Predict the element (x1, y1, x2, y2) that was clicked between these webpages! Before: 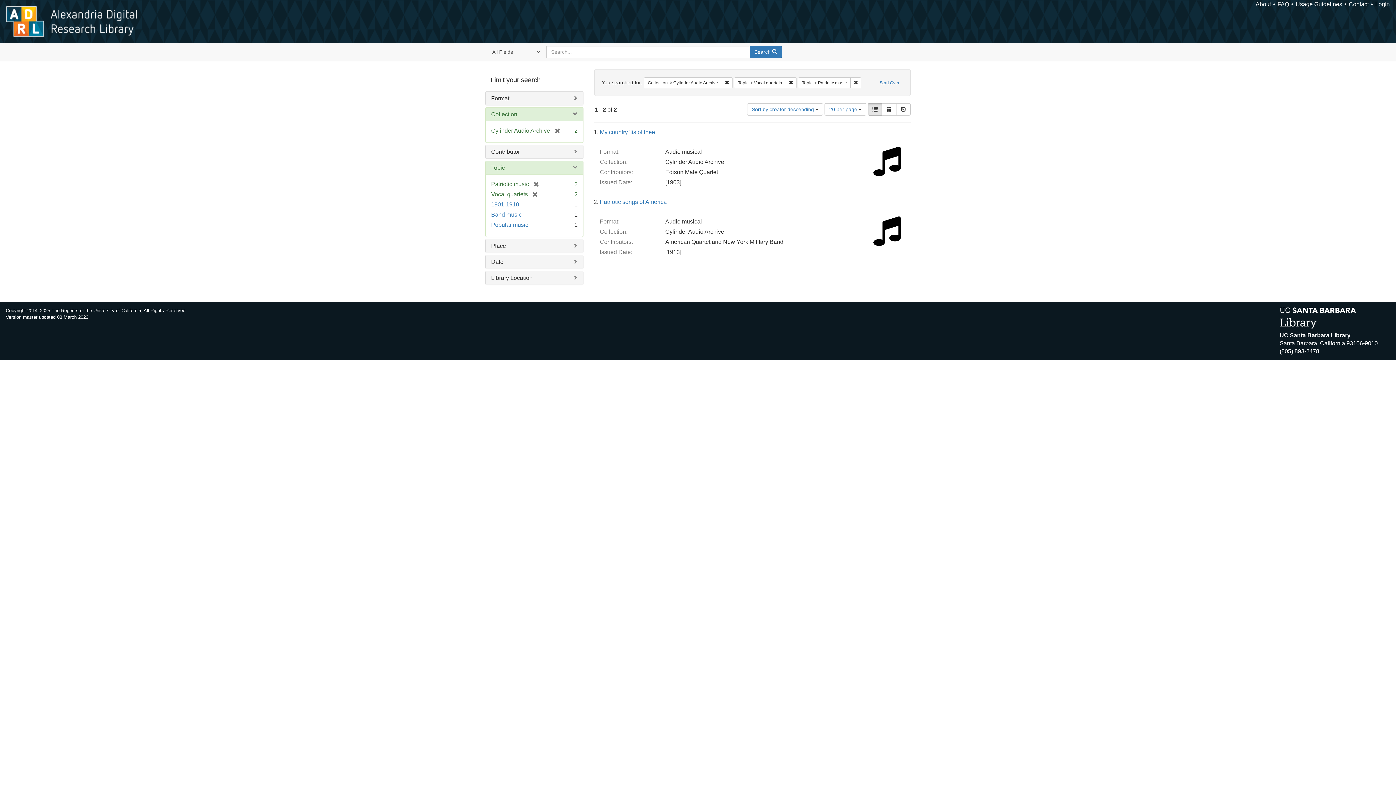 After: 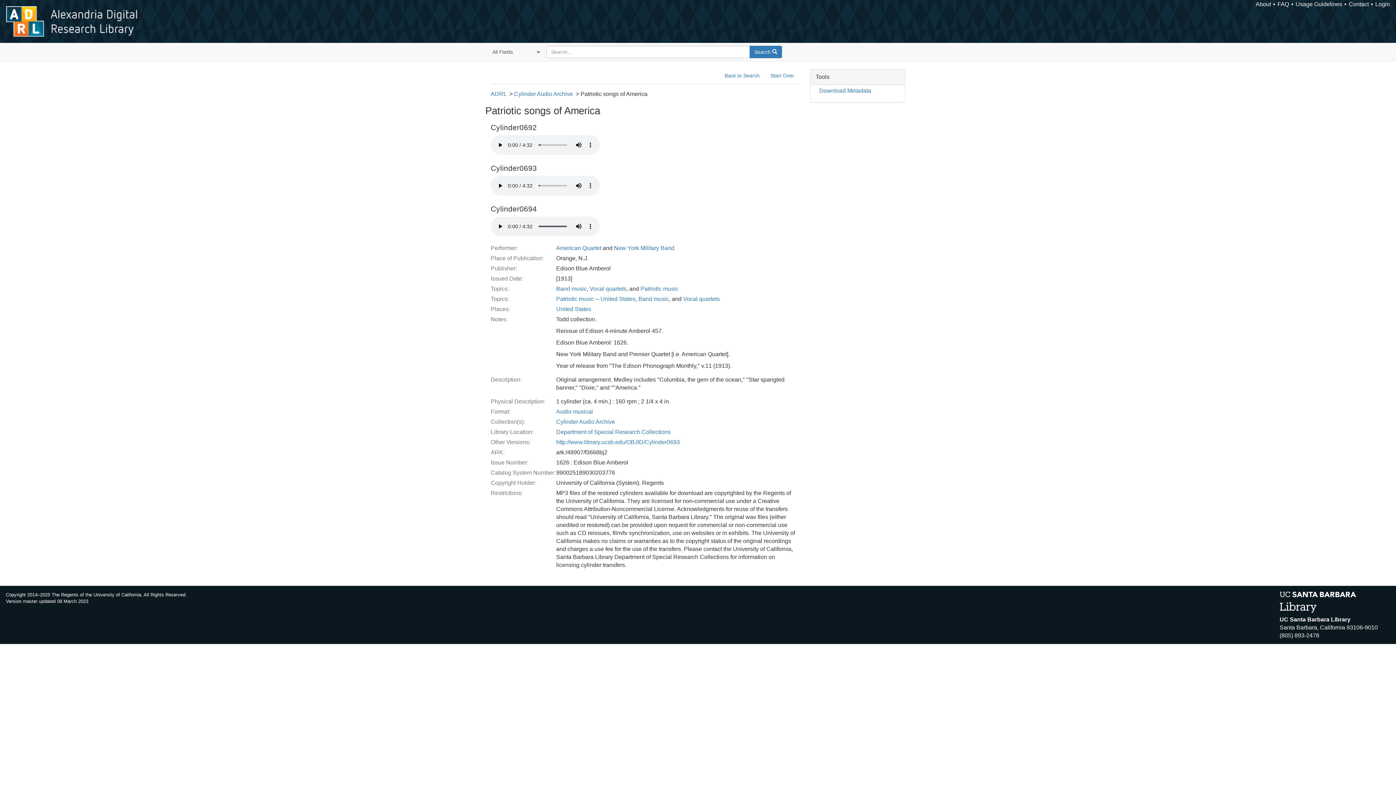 Action: bbox: (600, 198, 666, 205) label: Patriotic songs of America